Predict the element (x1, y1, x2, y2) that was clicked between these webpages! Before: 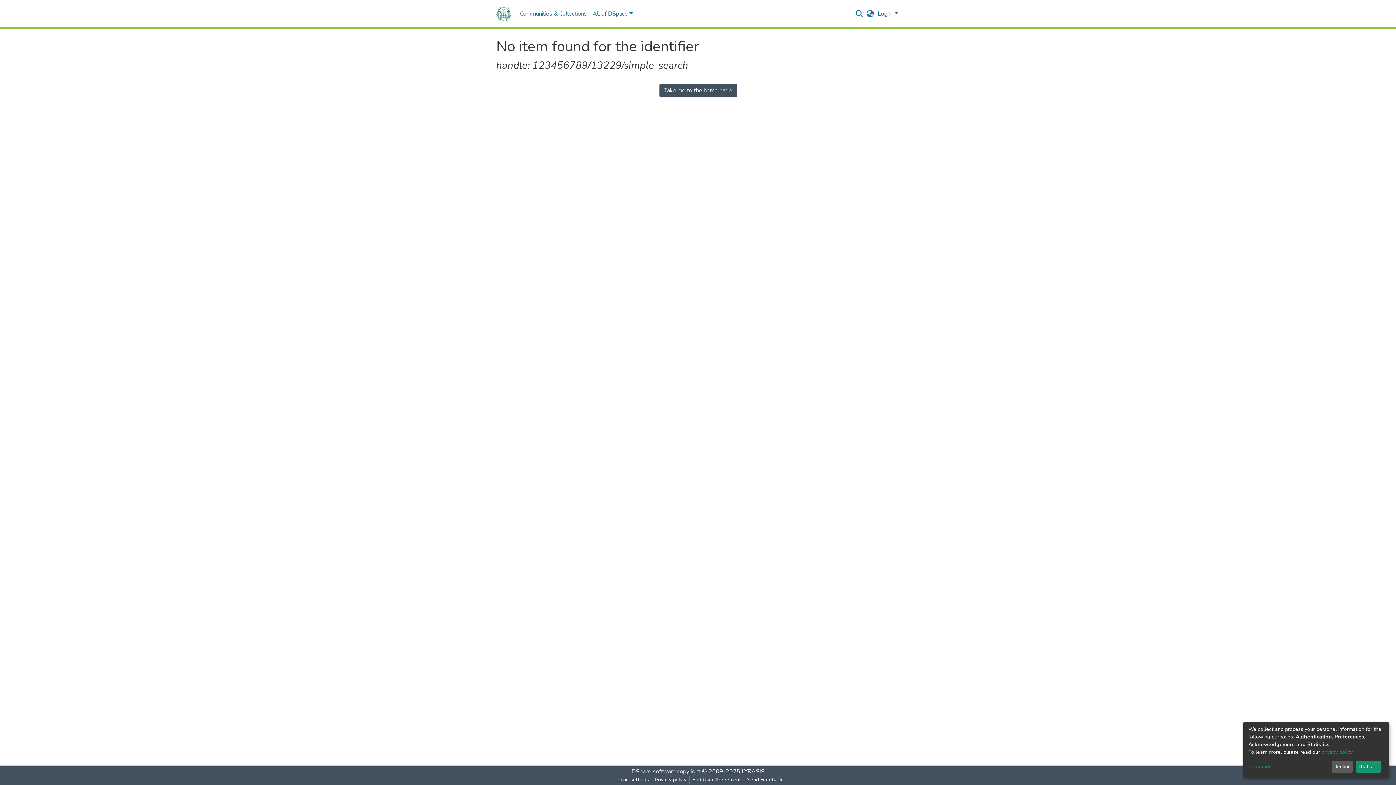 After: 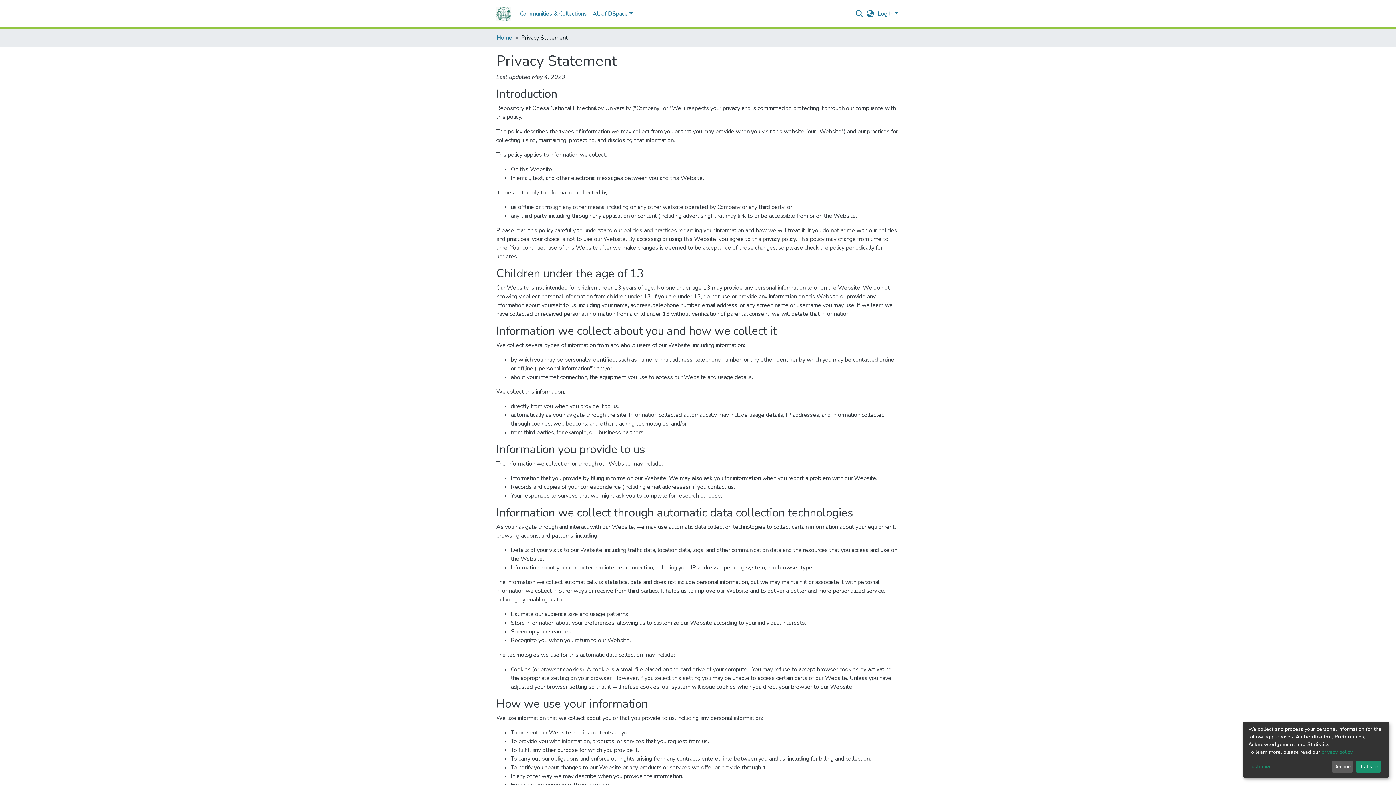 Action: bbox: (1321, 749, 1352, 755) label: privacy policy